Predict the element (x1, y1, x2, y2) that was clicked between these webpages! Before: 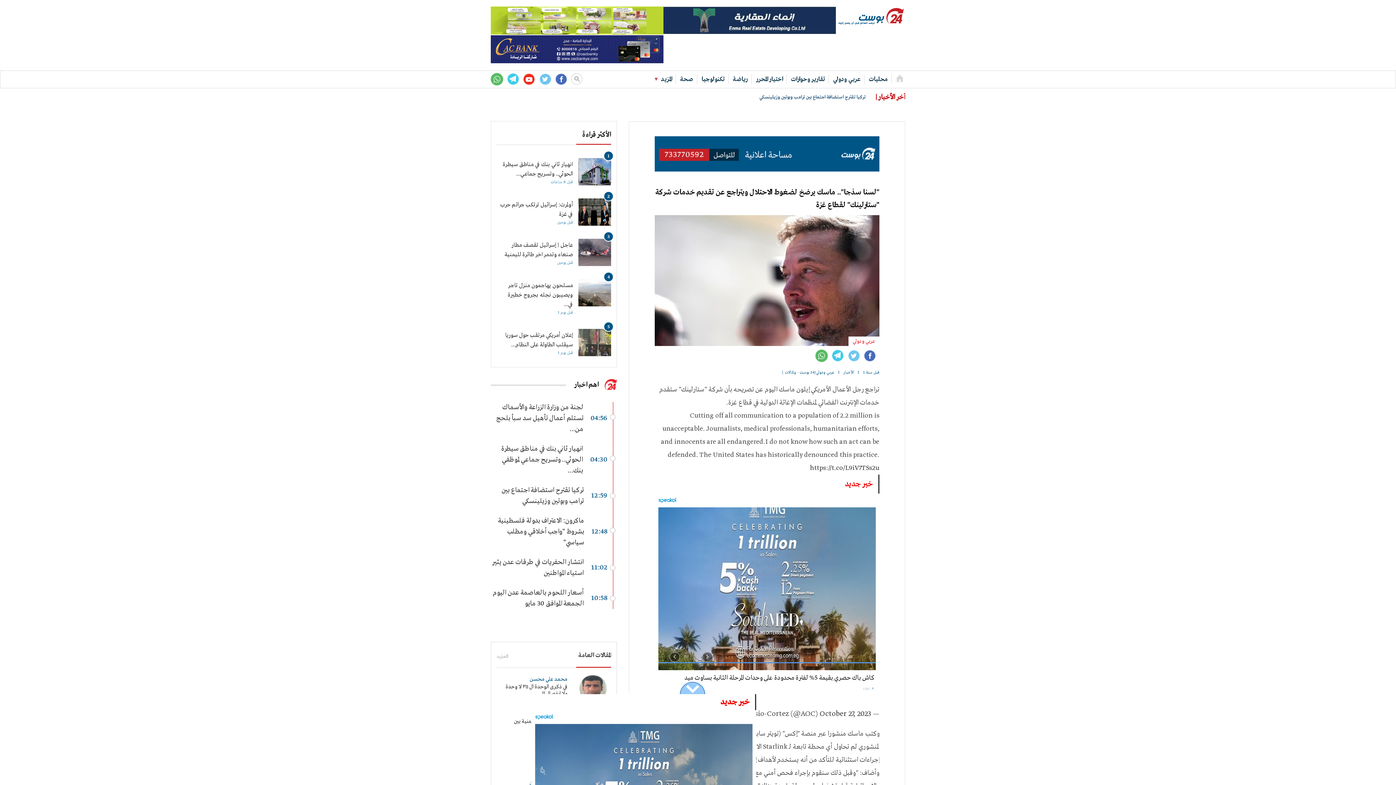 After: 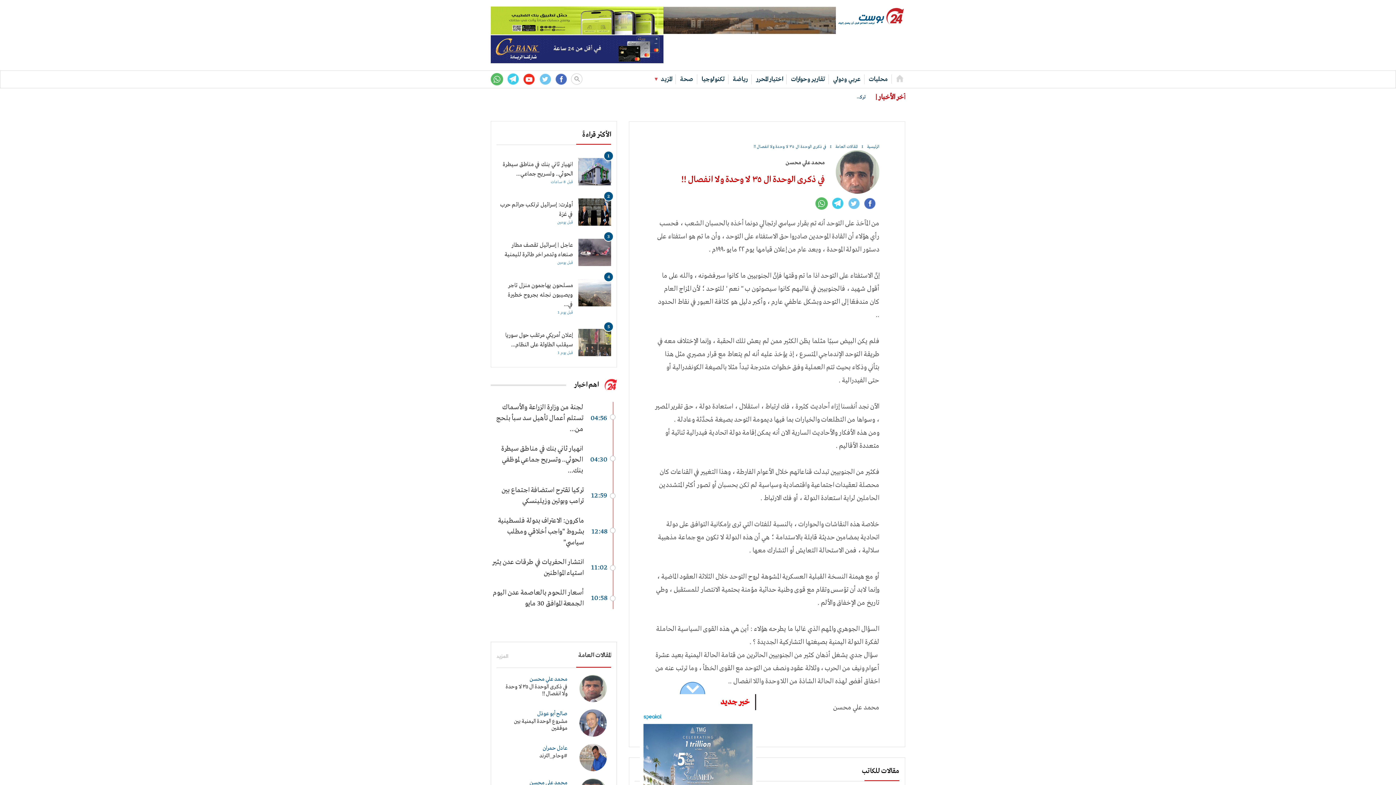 Action: bbox: (501, 675, 606, 702) label: محمد علي محسن
في ذكرى الوحدة ال ٣٥ لا وحدة ولا انفصال !! 